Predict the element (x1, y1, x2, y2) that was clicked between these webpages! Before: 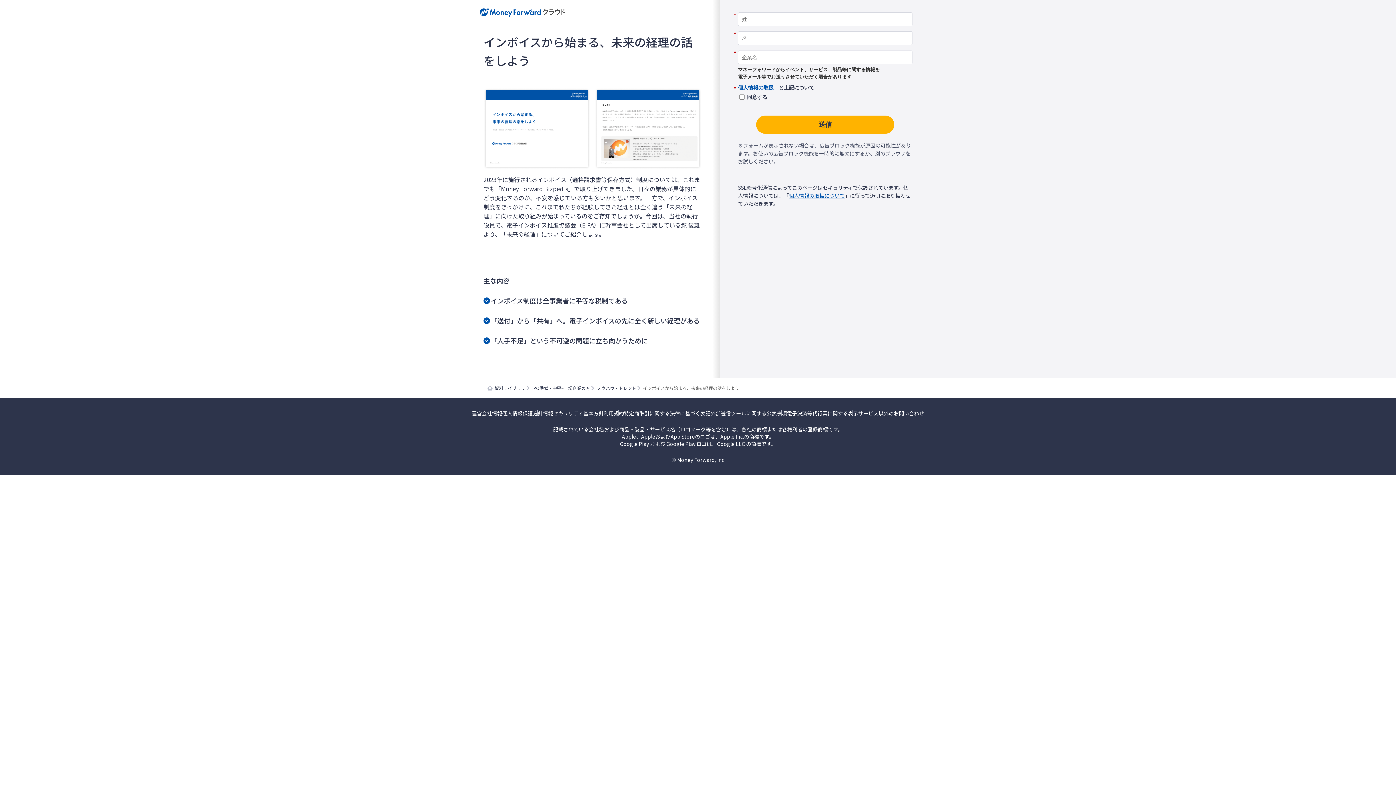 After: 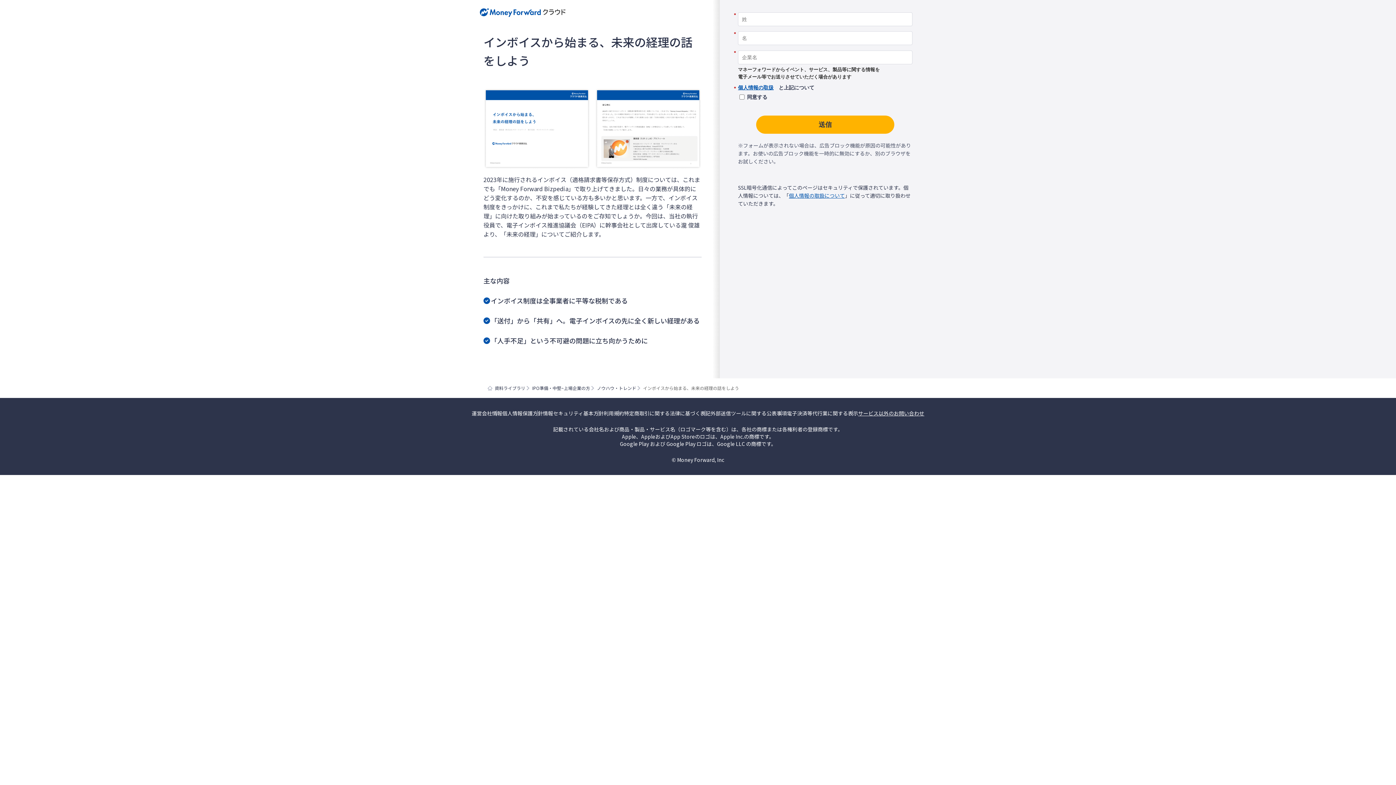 Action: label: サービス以外のお問い合わせ bbox: (858, 409, 924, 416)